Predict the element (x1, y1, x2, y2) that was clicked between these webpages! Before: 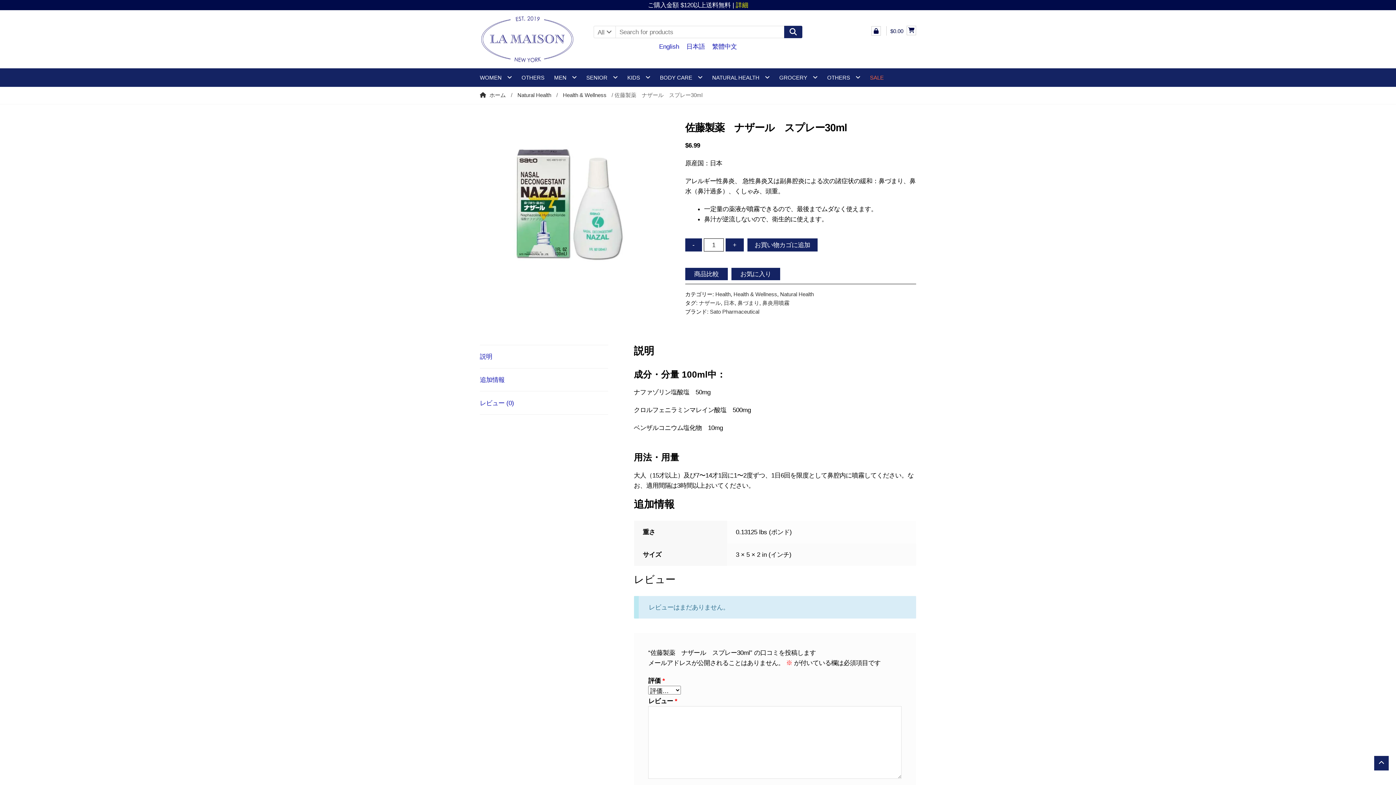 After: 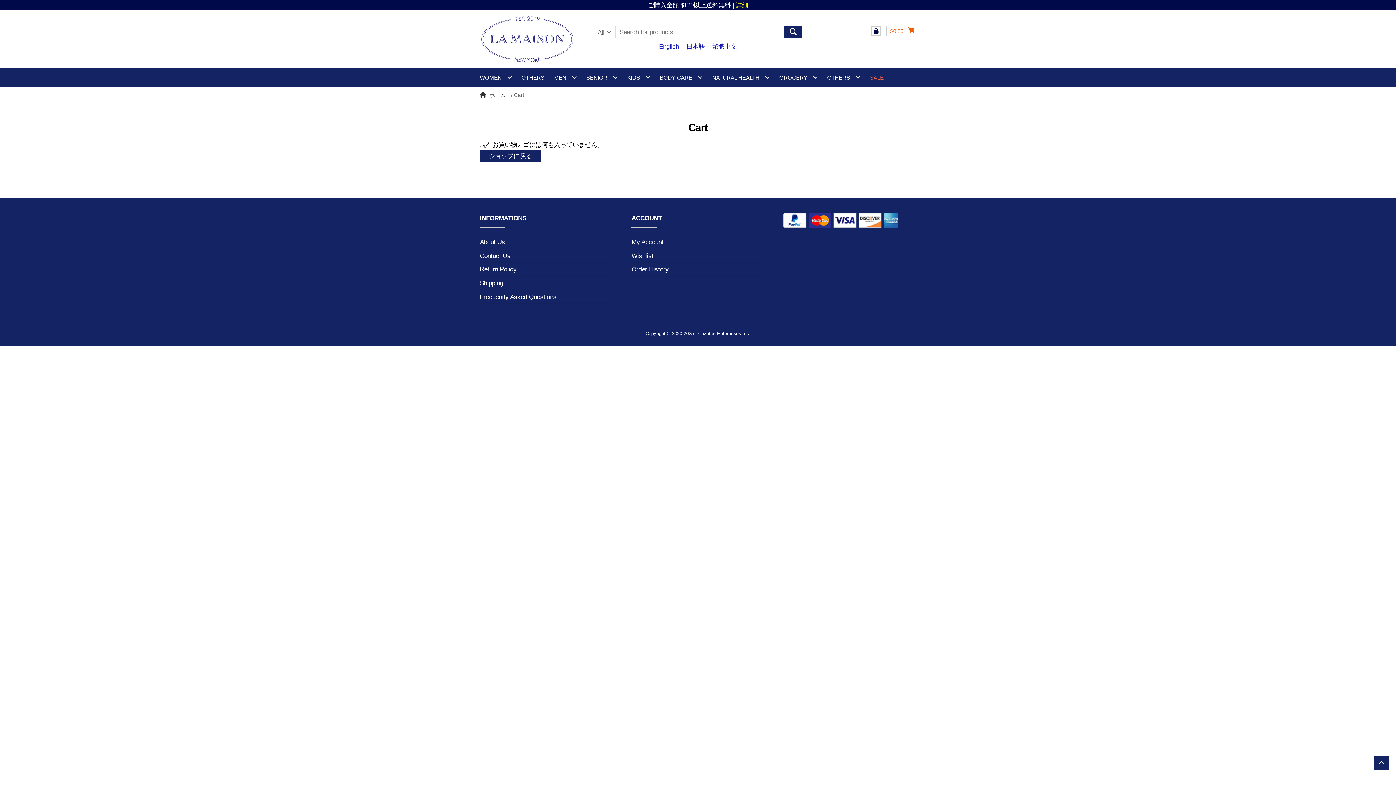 Action: label: $0.00 bbox: (890, 25, 916, 36)